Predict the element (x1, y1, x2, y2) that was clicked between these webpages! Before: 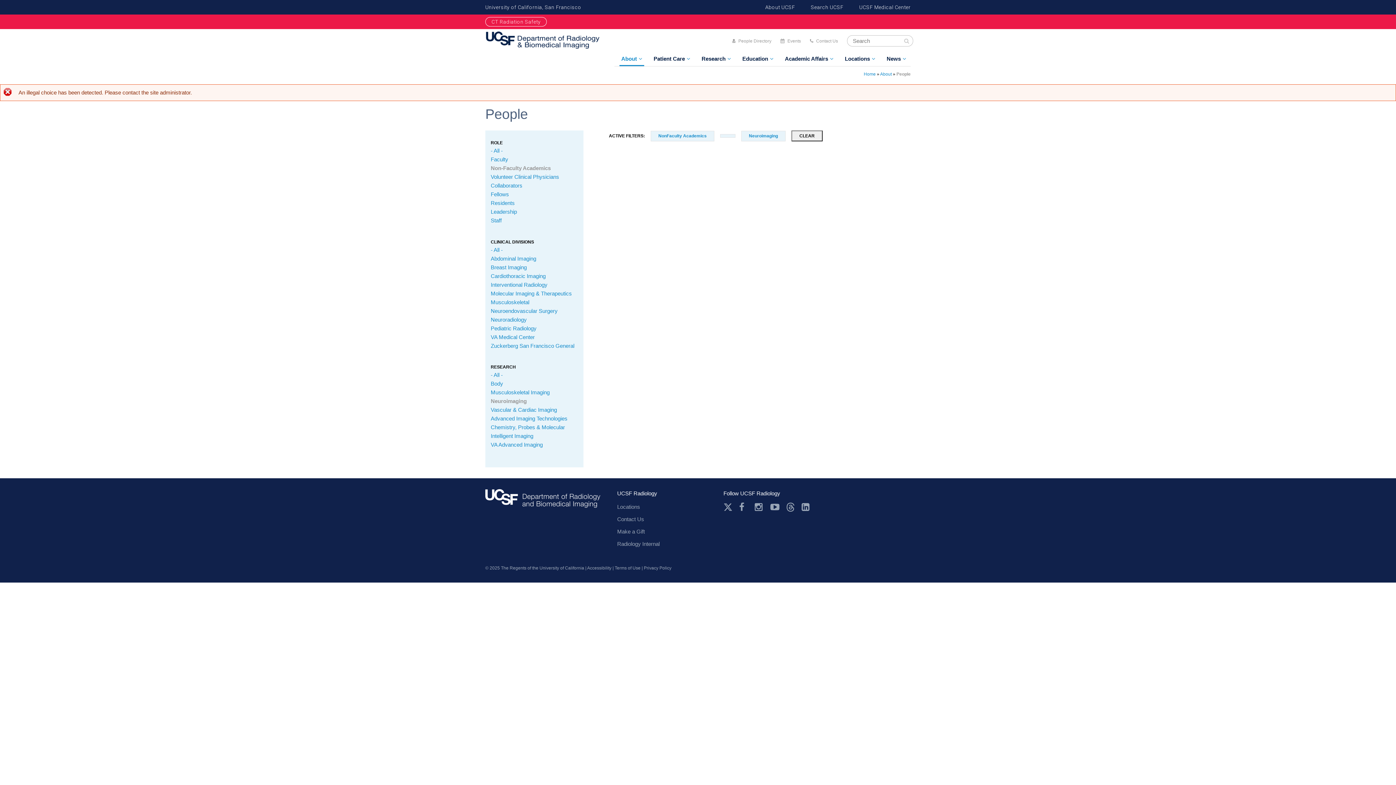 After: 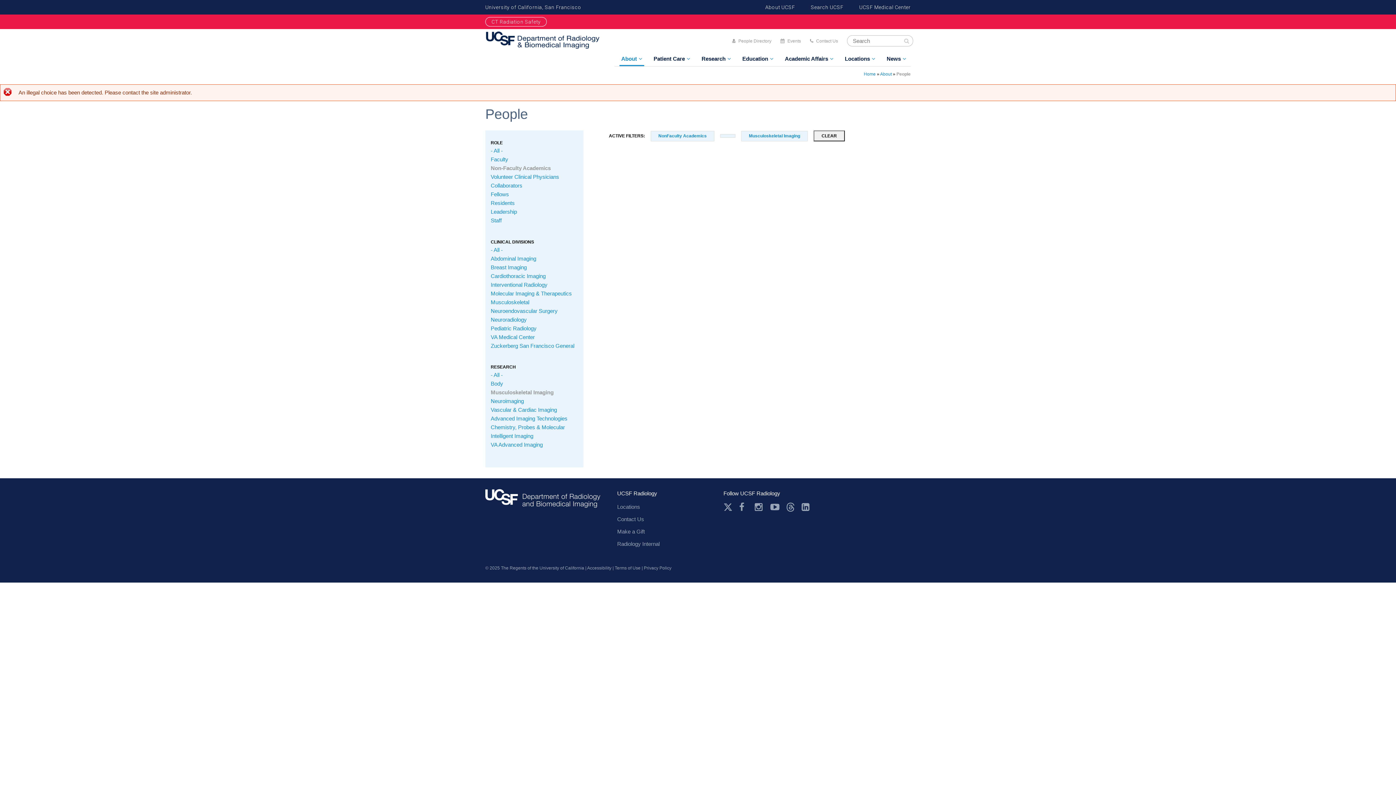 Action: label: Musculoskeletal Imaging bbox: (490, 389, 549, 395)